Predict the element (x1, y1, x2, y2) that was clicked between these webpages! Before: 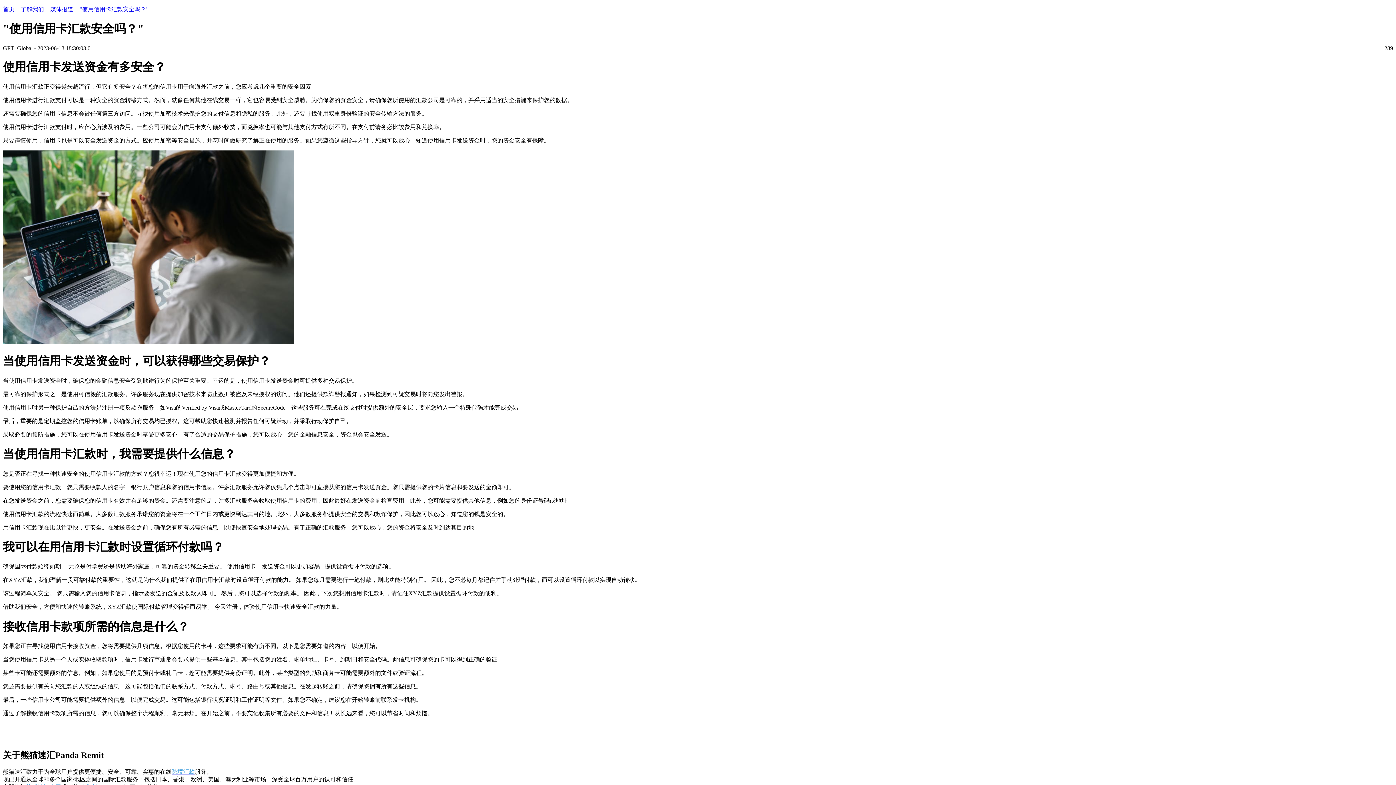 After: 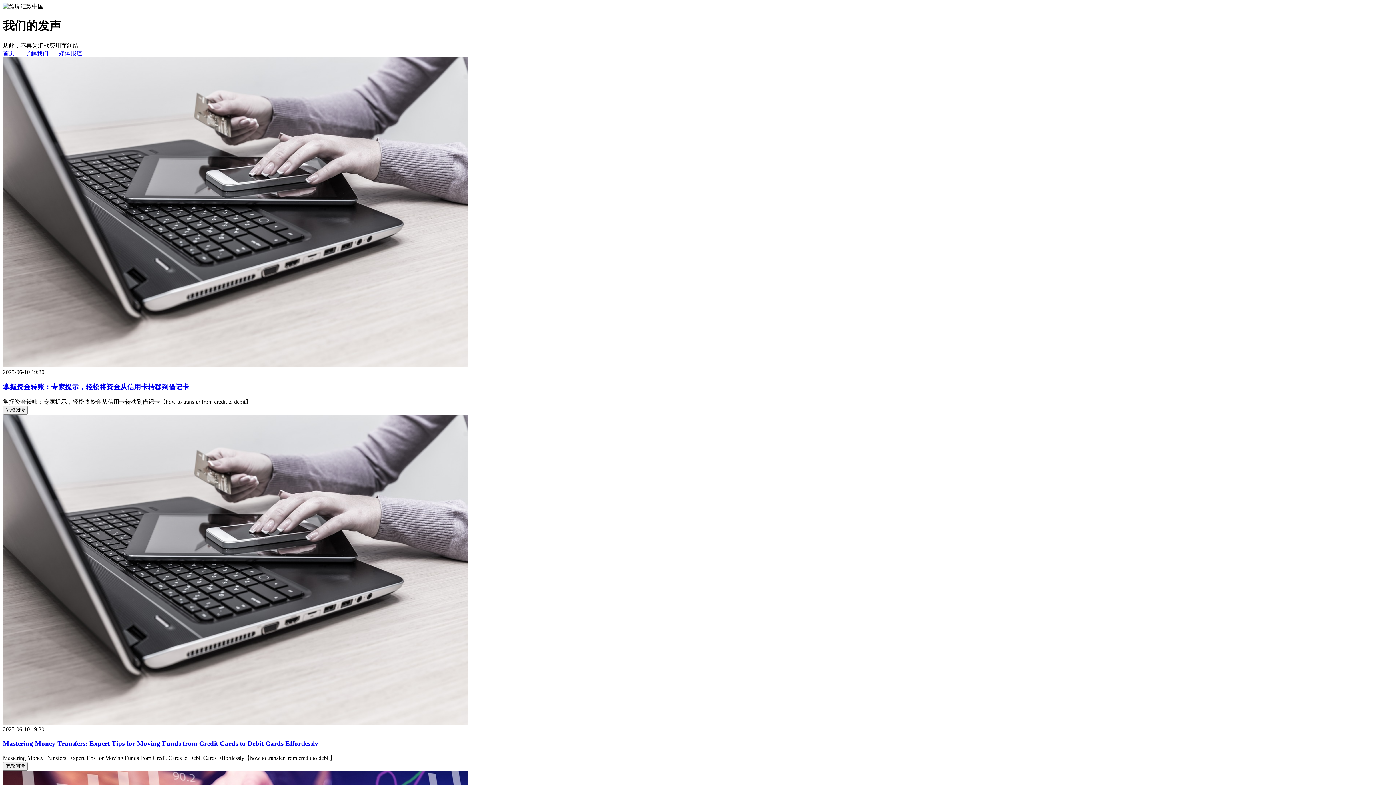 Action: bbox: (50, 6, 73, 12) label: 媒体报道